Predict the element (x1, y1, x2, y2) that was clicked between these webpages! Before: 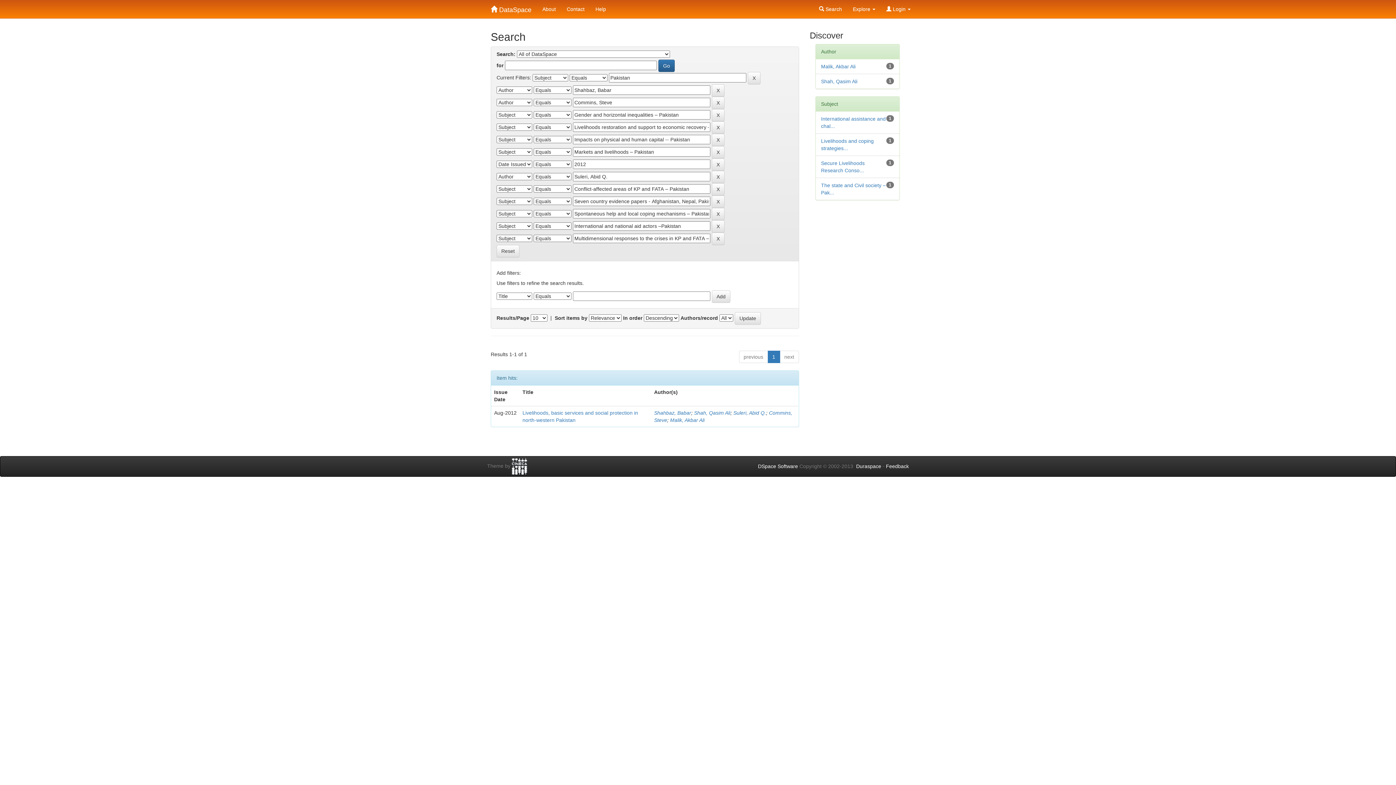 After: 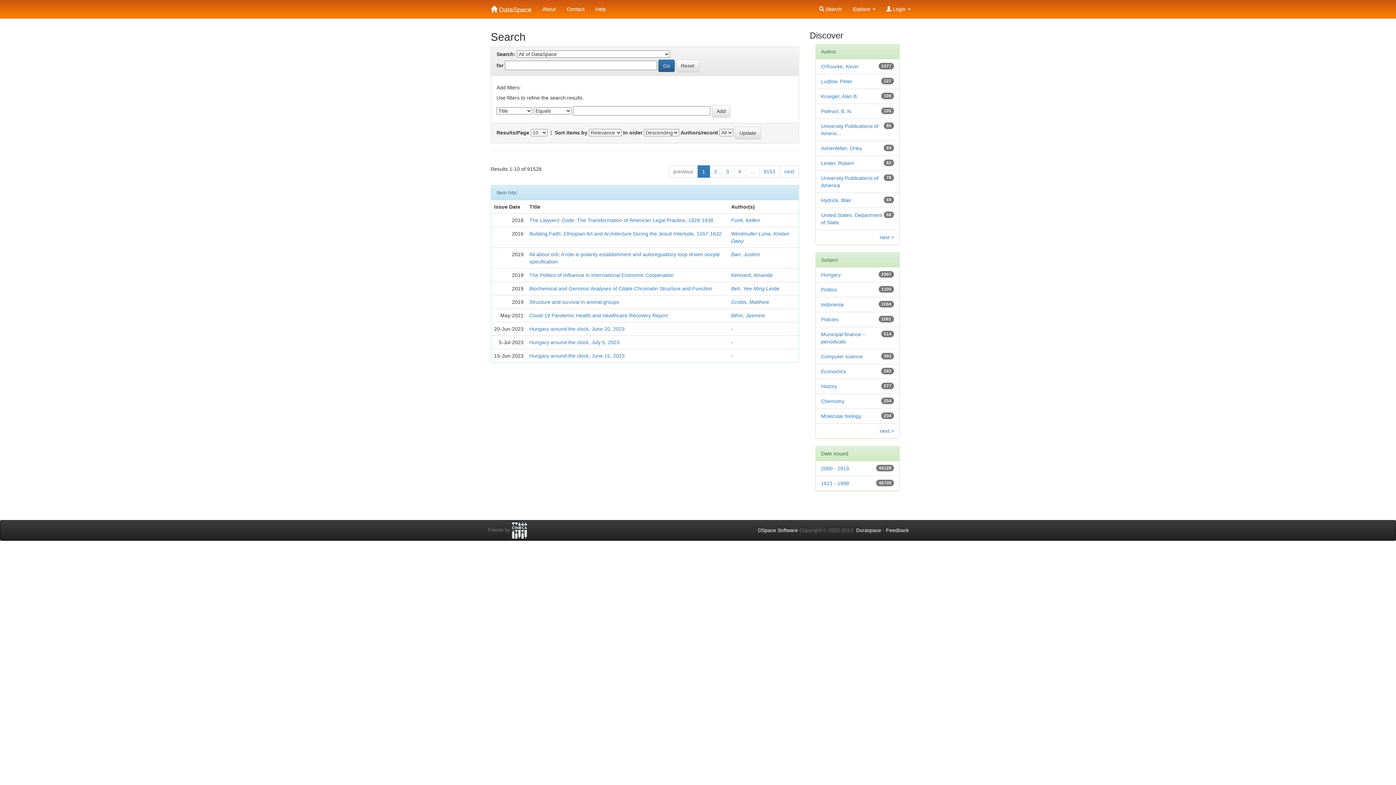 Action: label: Reset bbox: (496, 245, 519, 257)